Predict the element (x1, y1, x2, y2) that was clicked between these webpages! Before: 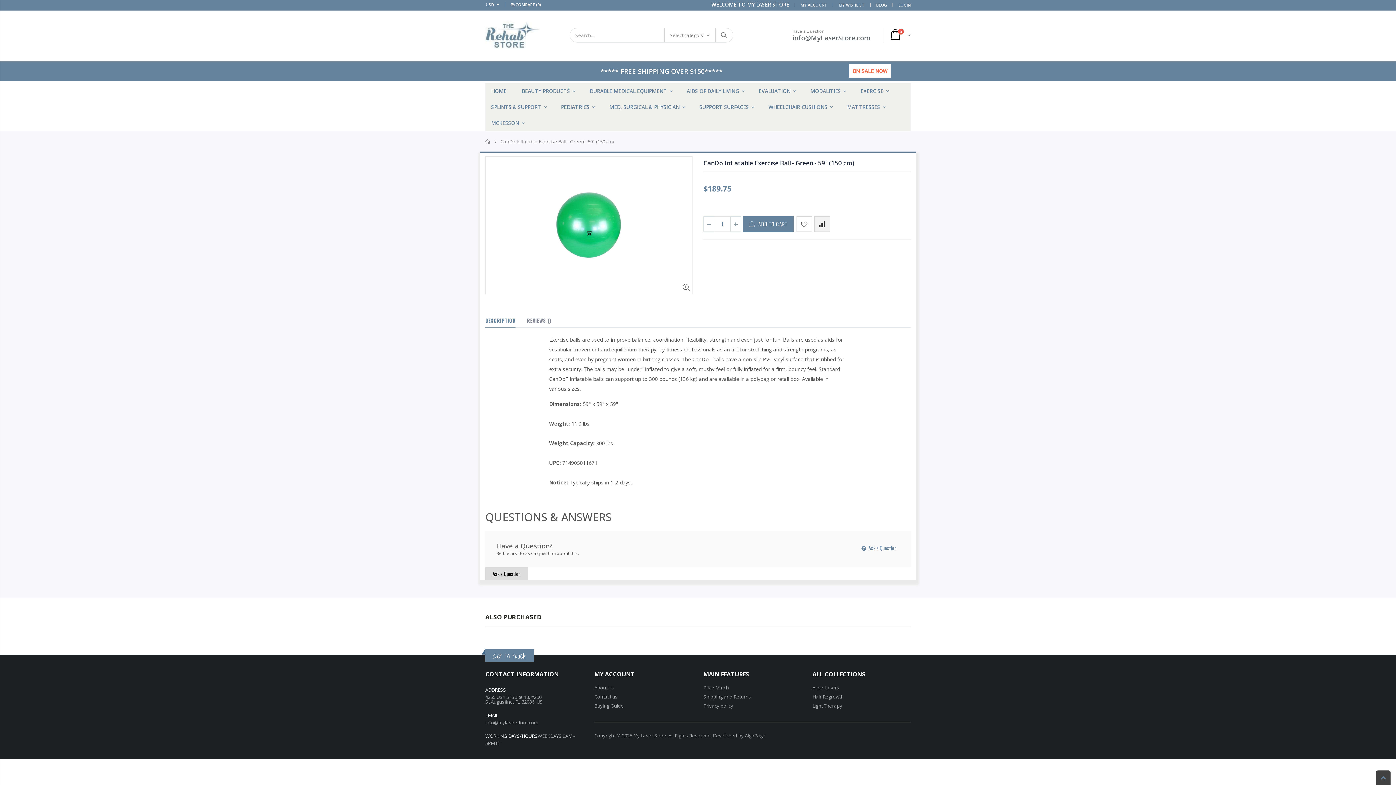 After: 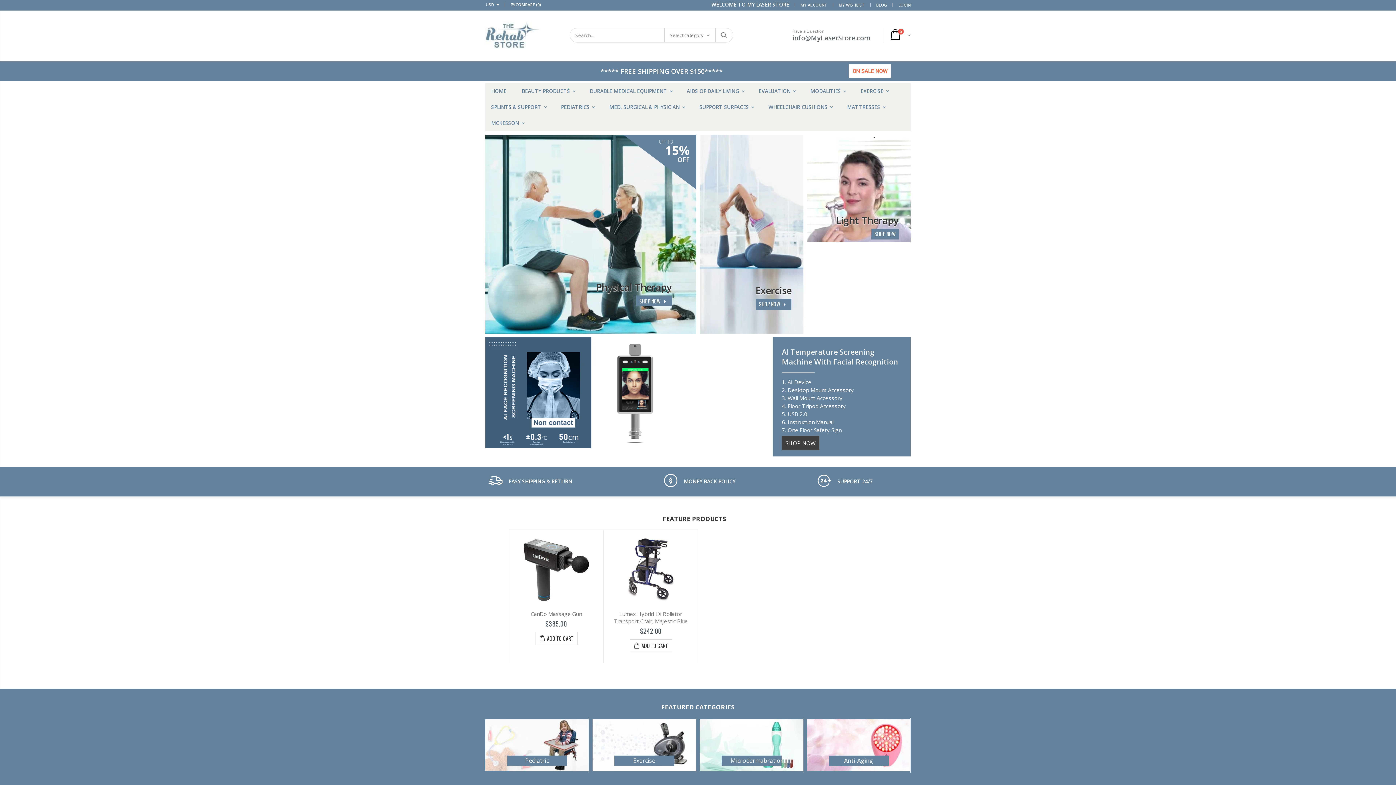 Action: label: Home bbox: (485, 137, 490, 145)